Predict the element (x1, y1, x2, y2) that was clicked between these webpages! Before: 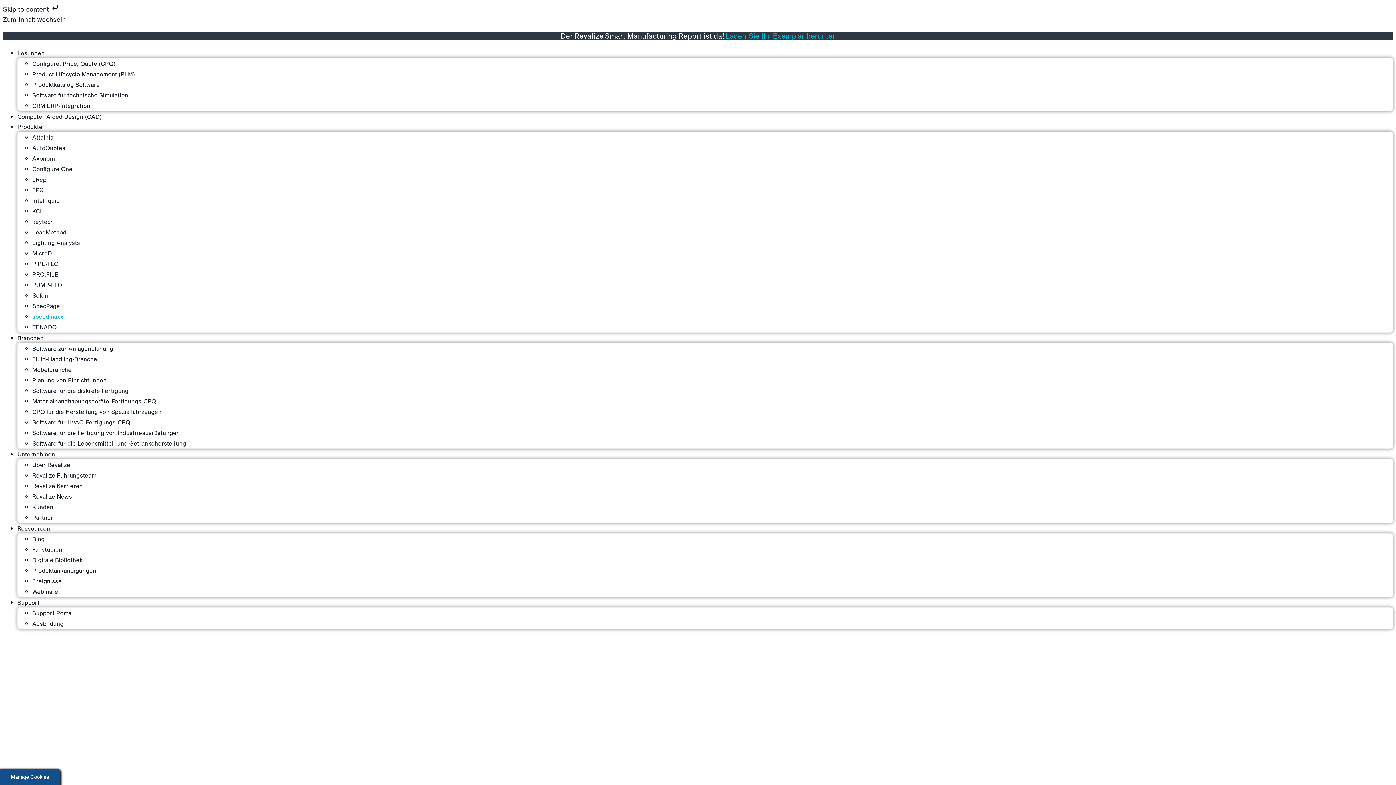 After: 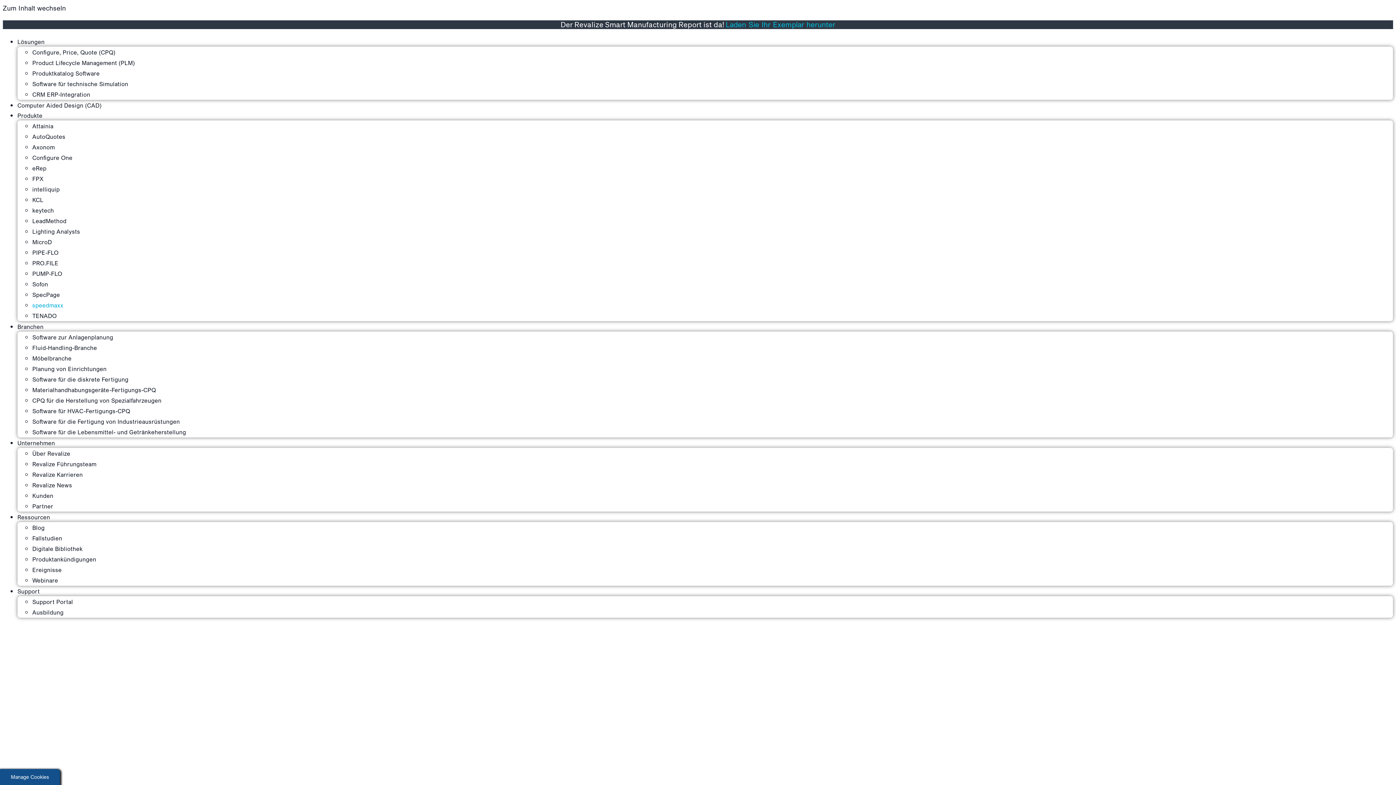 Action: bbox: (2, 5, 59, 13) label: Skip to content 